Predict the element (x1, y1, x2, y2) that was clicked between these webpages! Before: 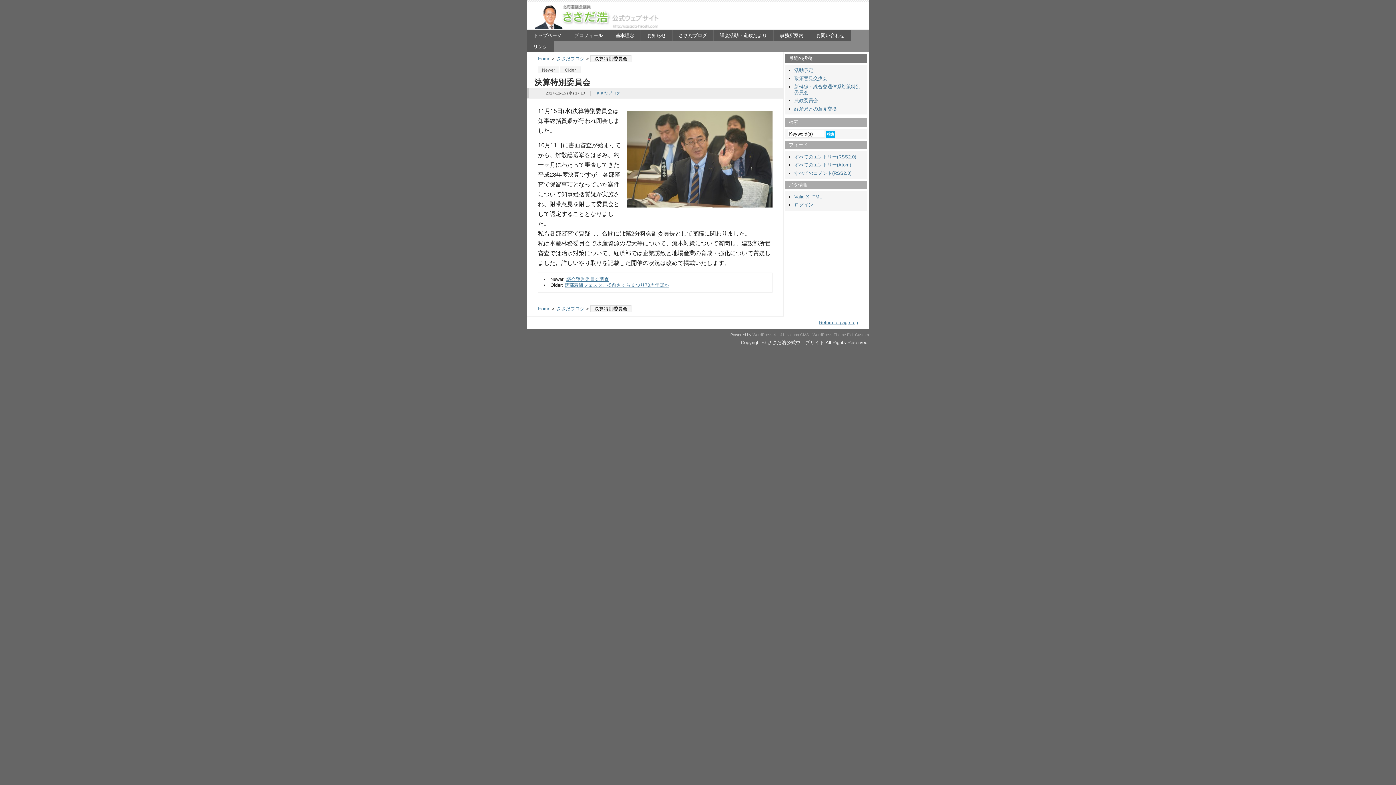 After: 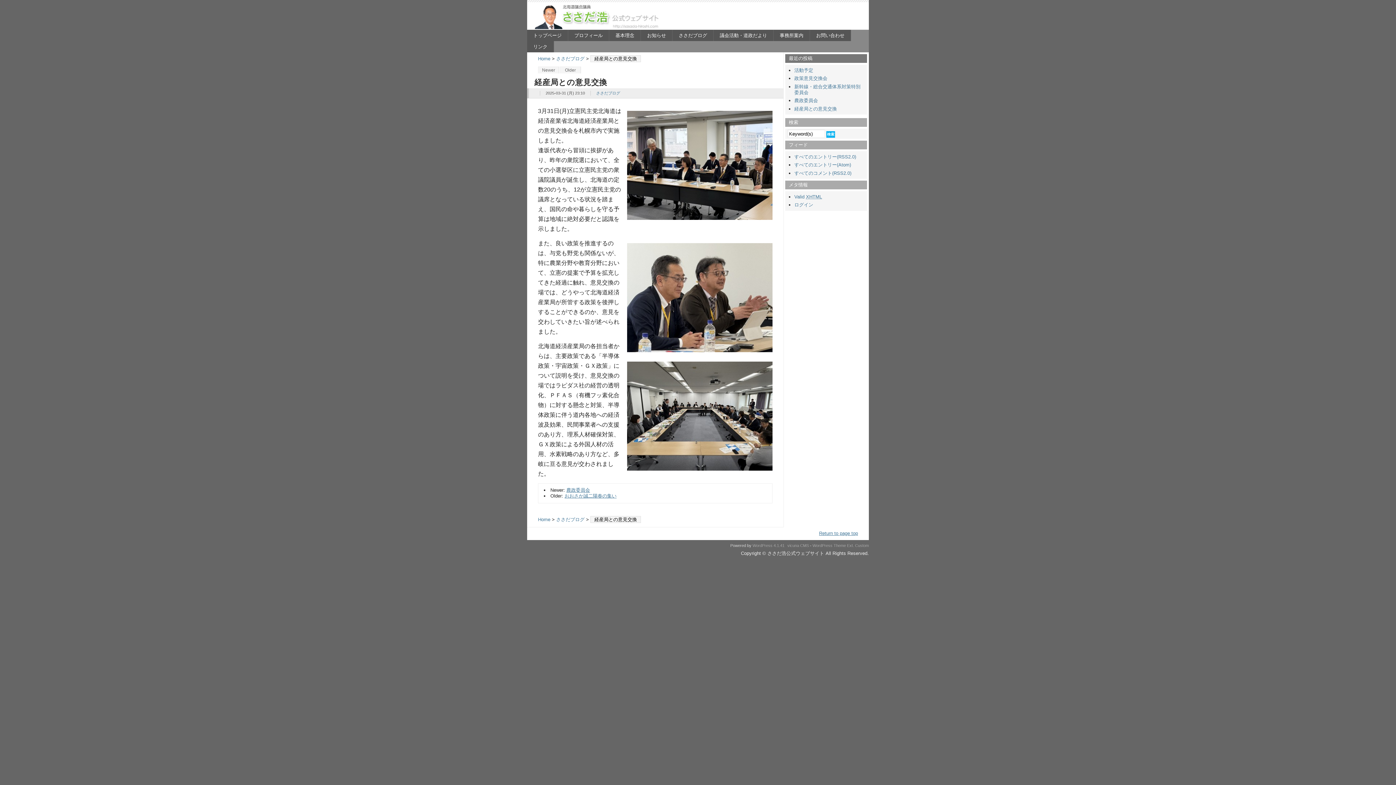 Action: label: 経産局との意見交換 bbox: (794, 106, 837, 111)